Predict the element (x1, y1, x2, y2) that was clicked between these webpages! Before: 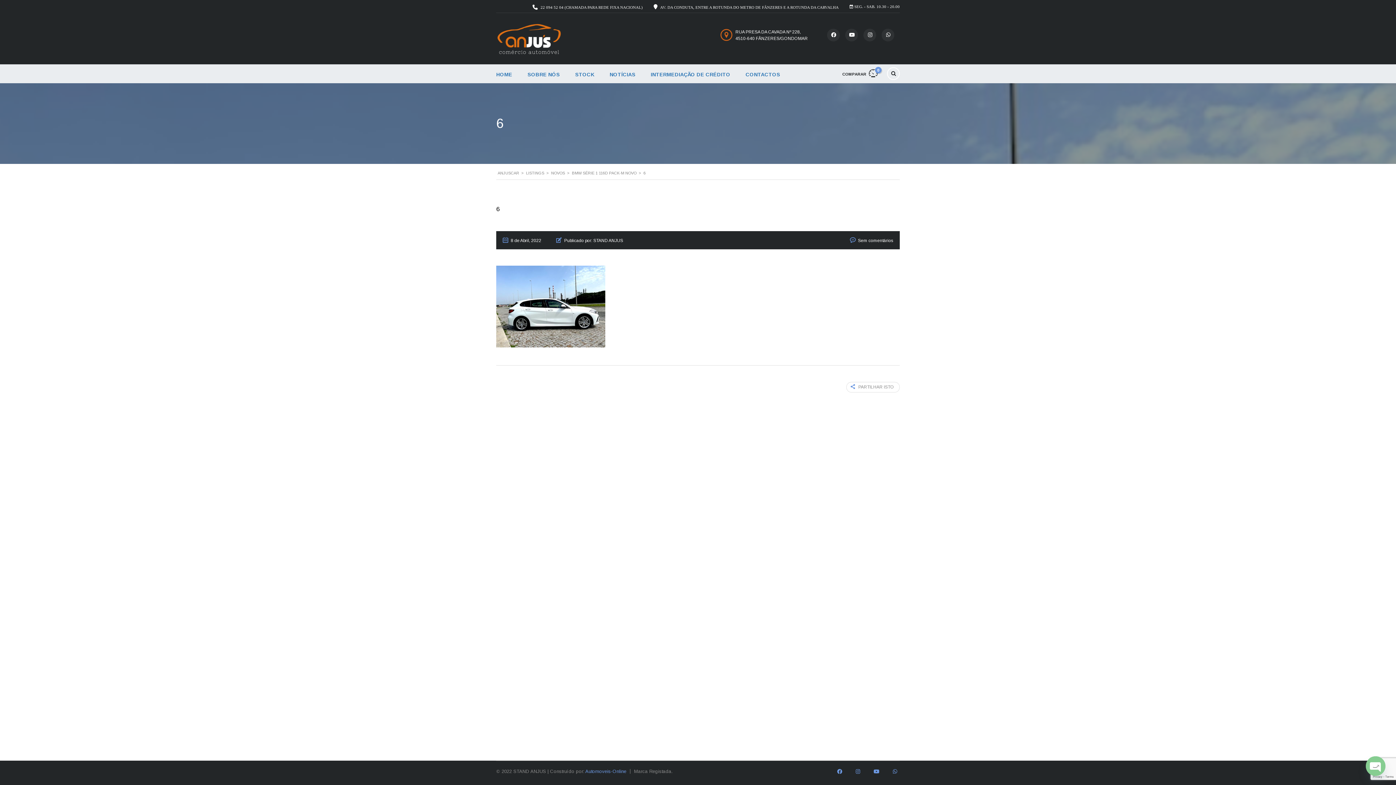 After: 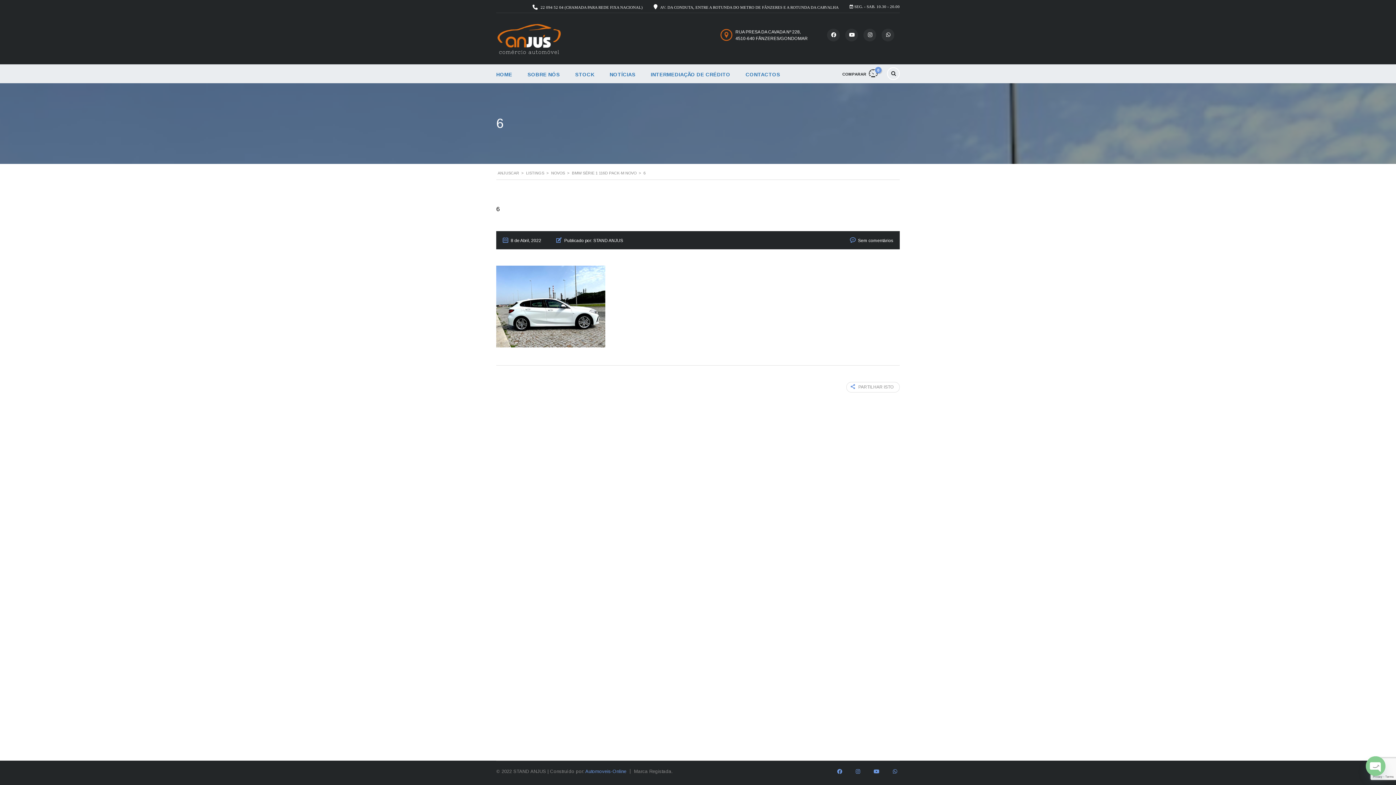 Action: bbox: (837, 769, 842, 774)